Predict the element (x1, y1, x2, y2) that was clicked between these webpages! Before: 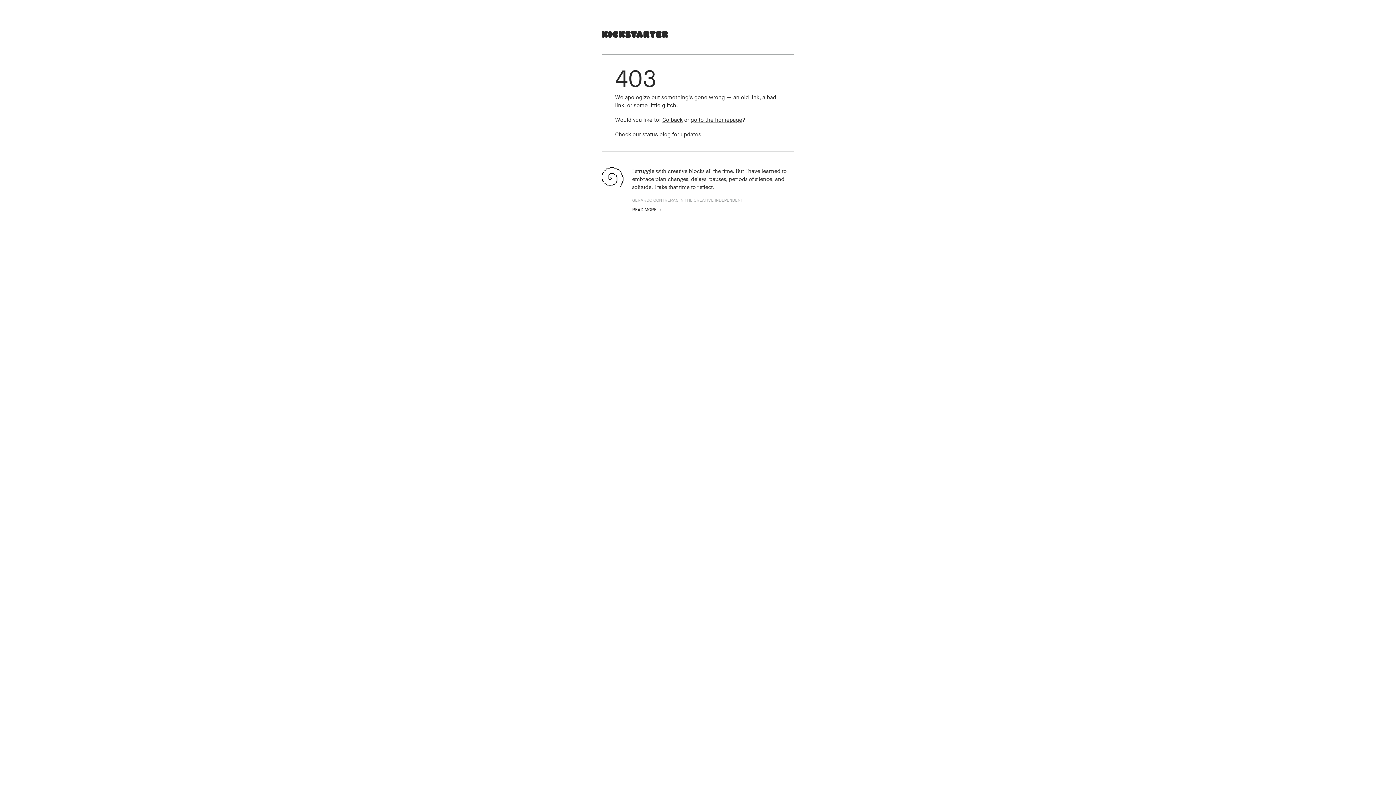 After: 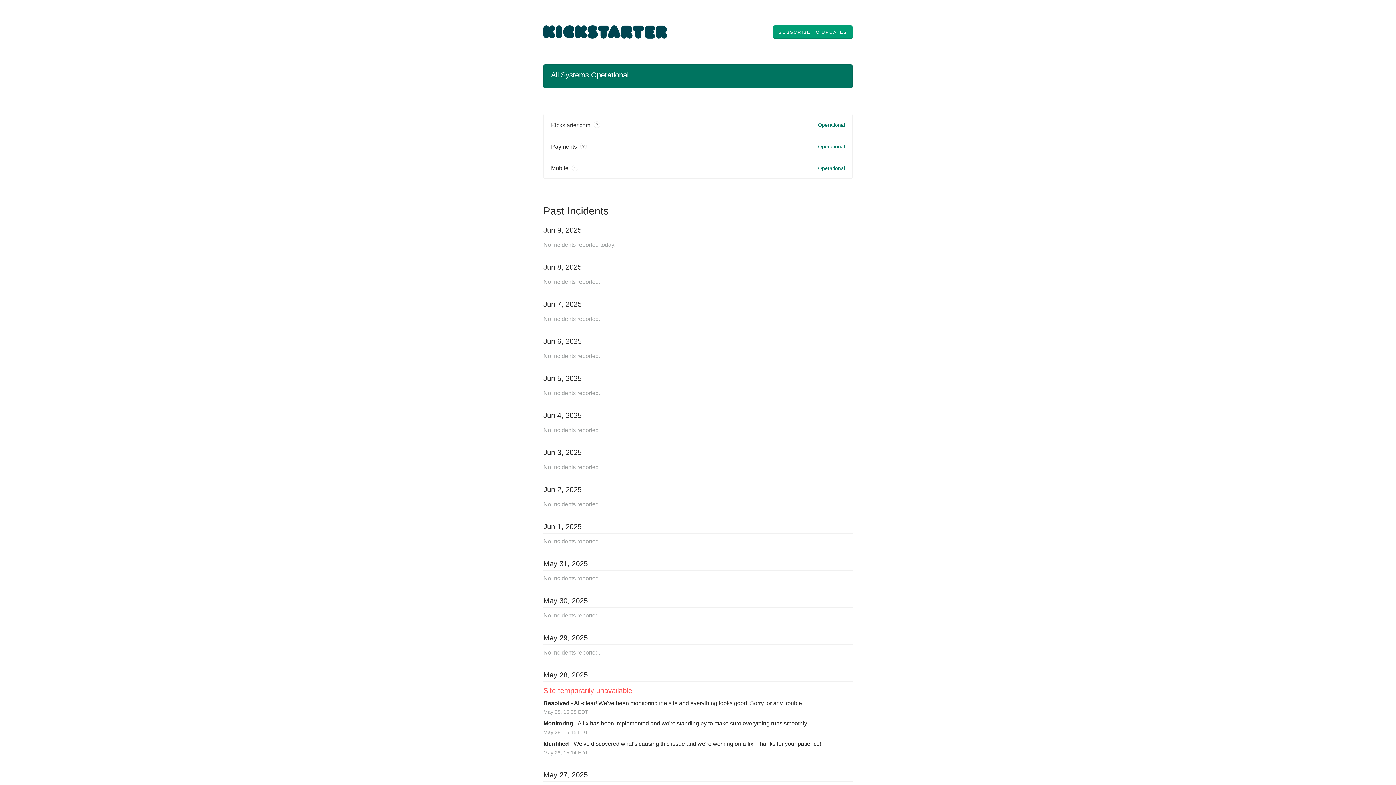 Action: label: Check our status blog for updates bbox: (615, 130, 701, 138)